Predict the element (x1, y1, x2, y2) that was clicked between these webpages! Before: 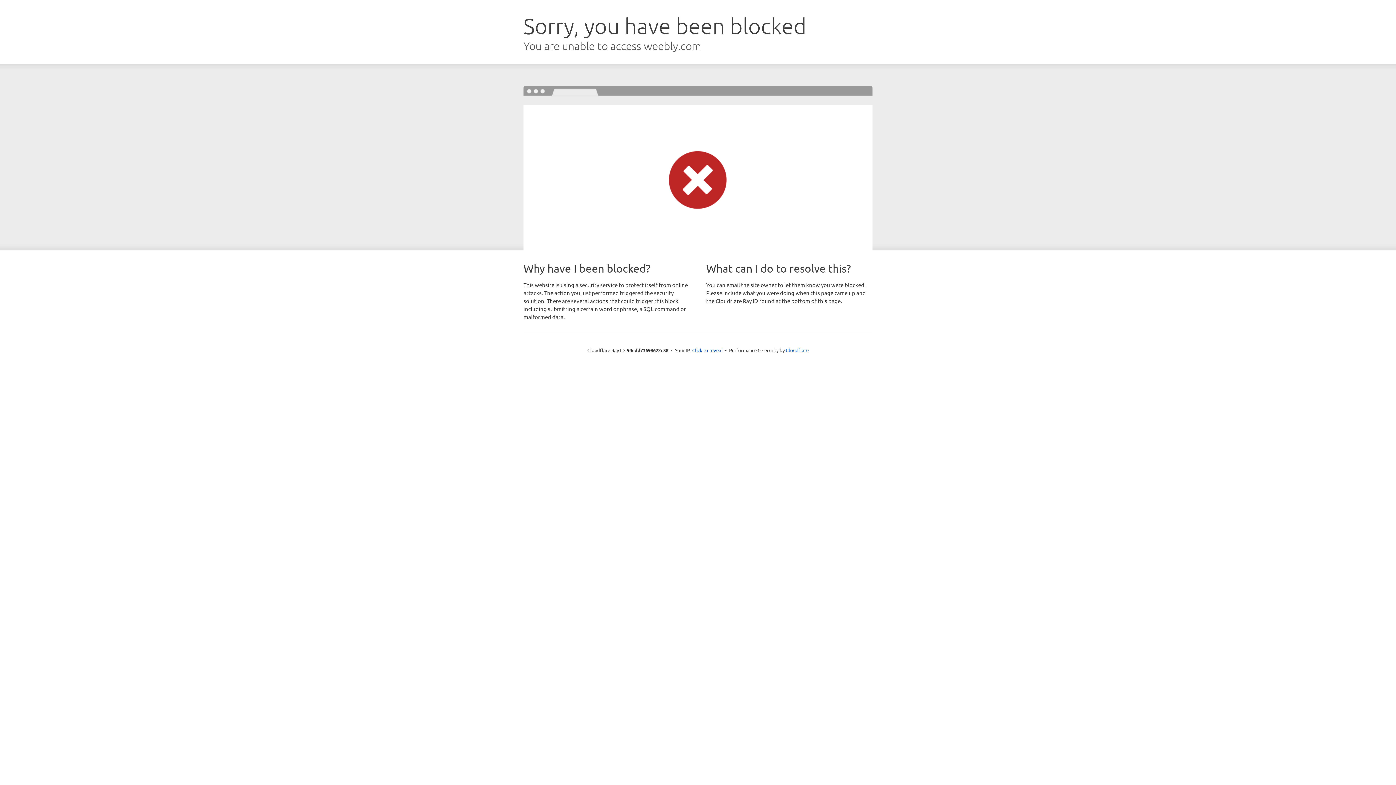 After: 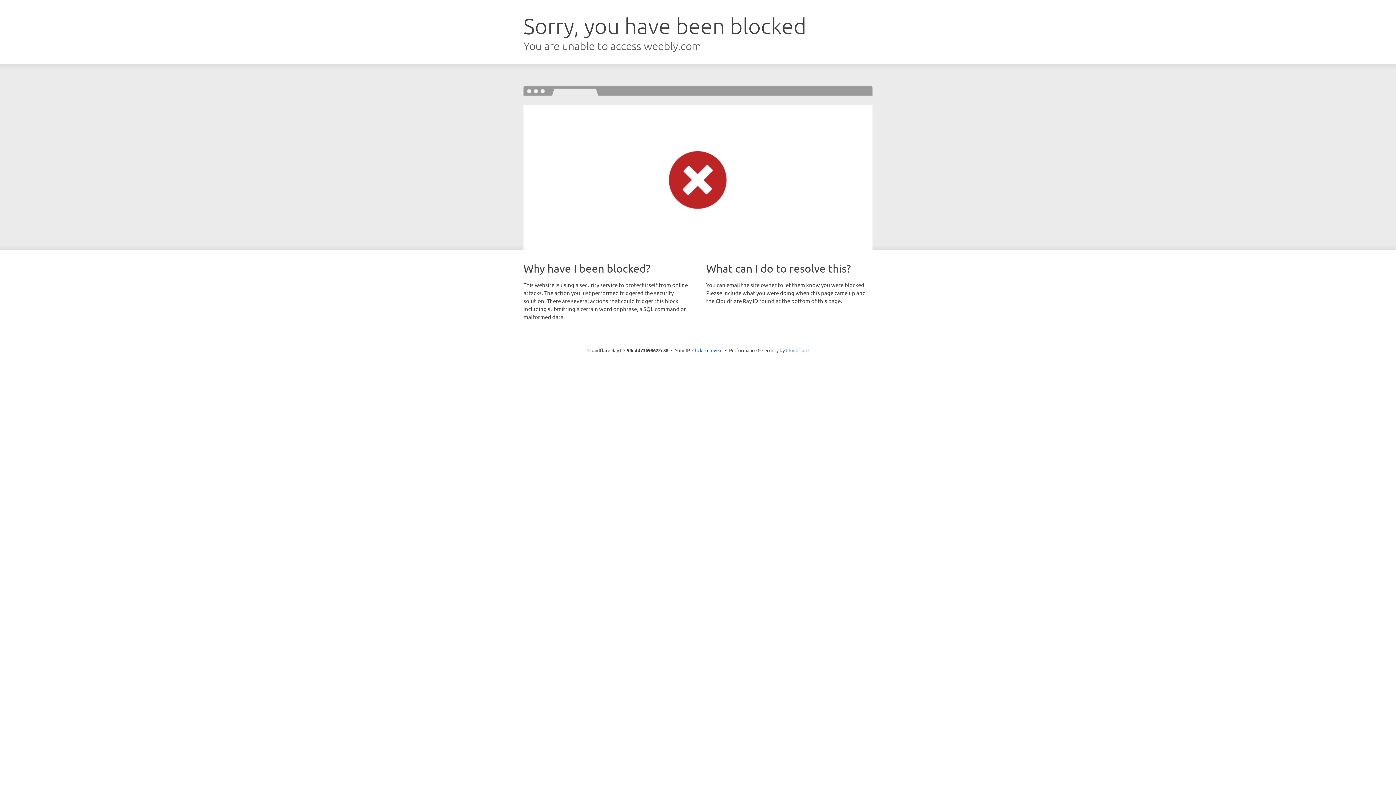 Action: bbox: (786, 347, 808, 353) label: Cloudflare